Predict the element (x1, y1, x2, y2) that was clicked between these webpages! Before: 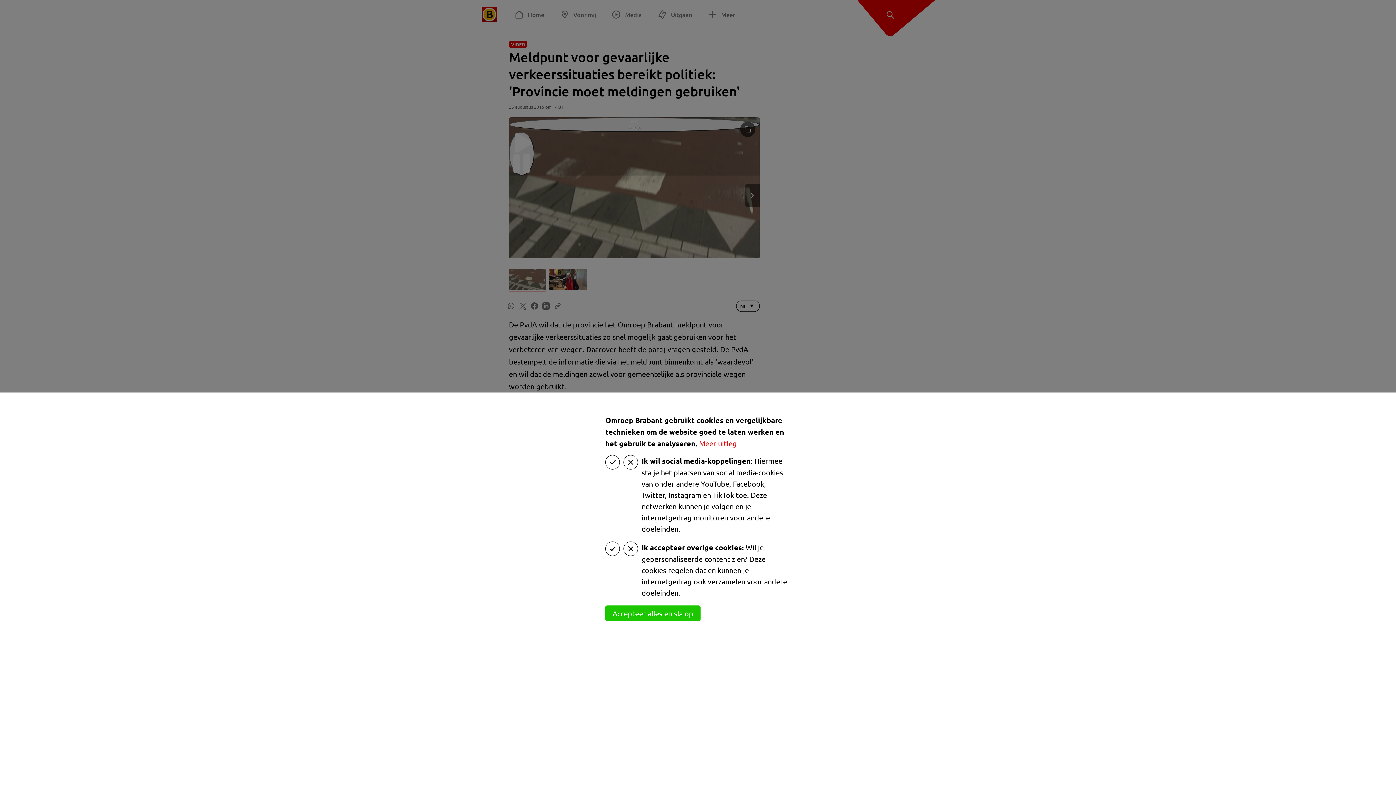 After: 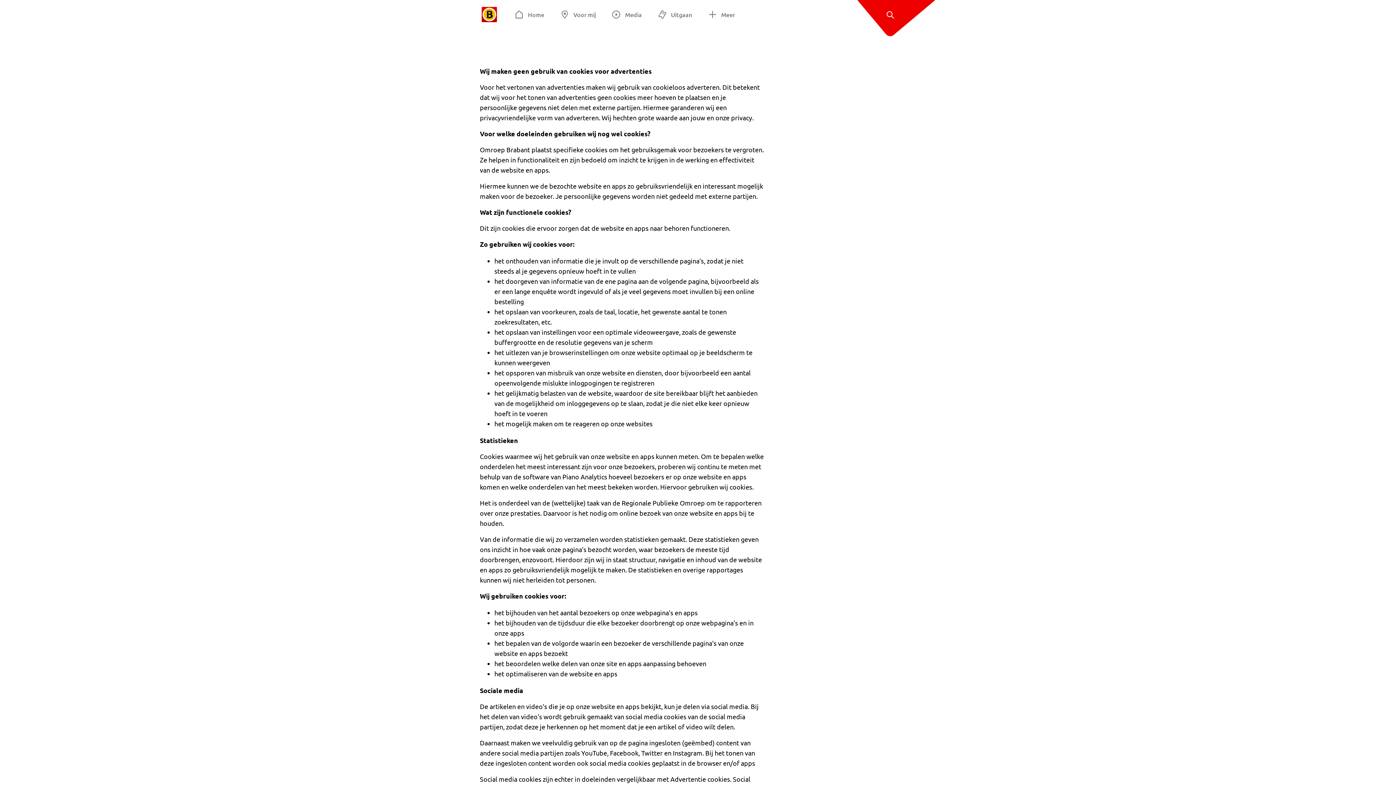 Action: label: Meer uitleg bbox: (699, 438, 737, 448)